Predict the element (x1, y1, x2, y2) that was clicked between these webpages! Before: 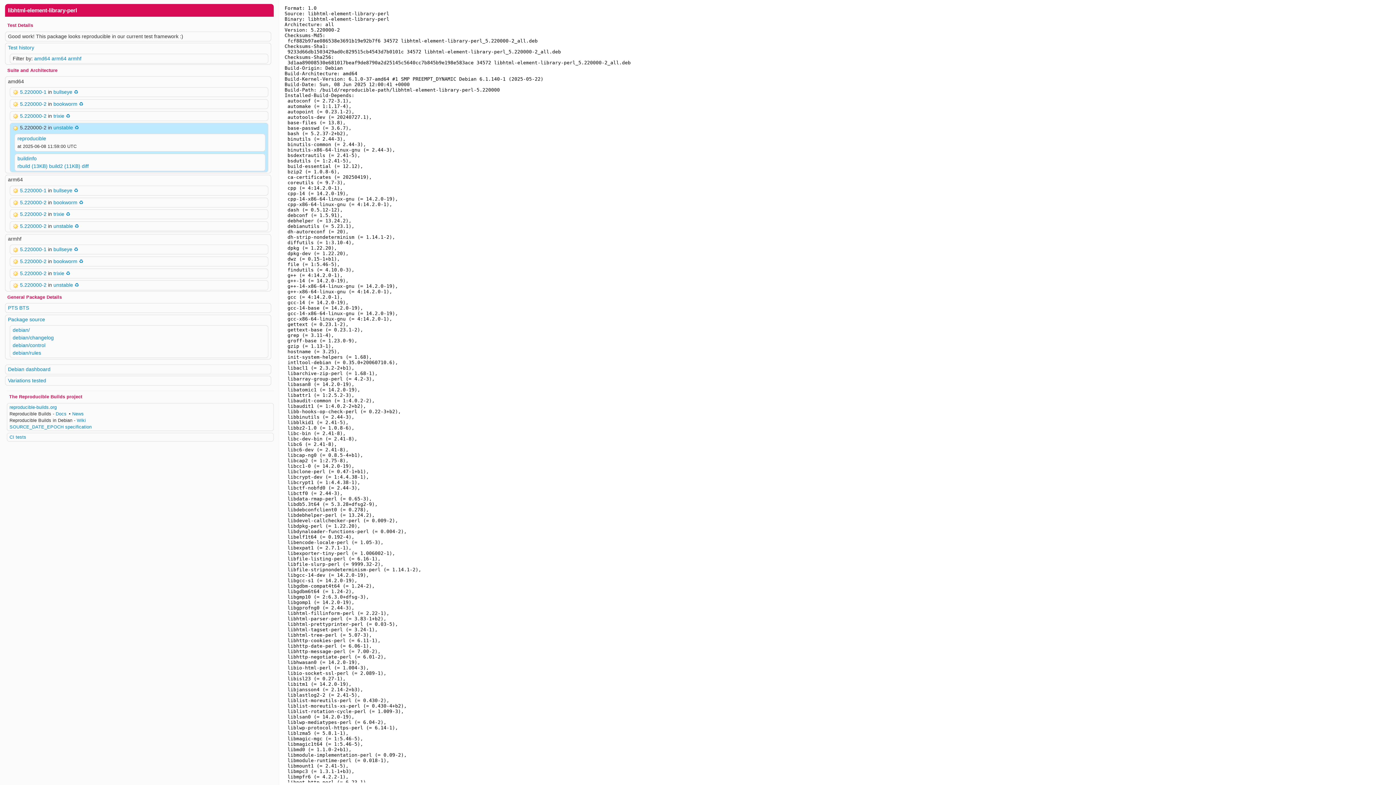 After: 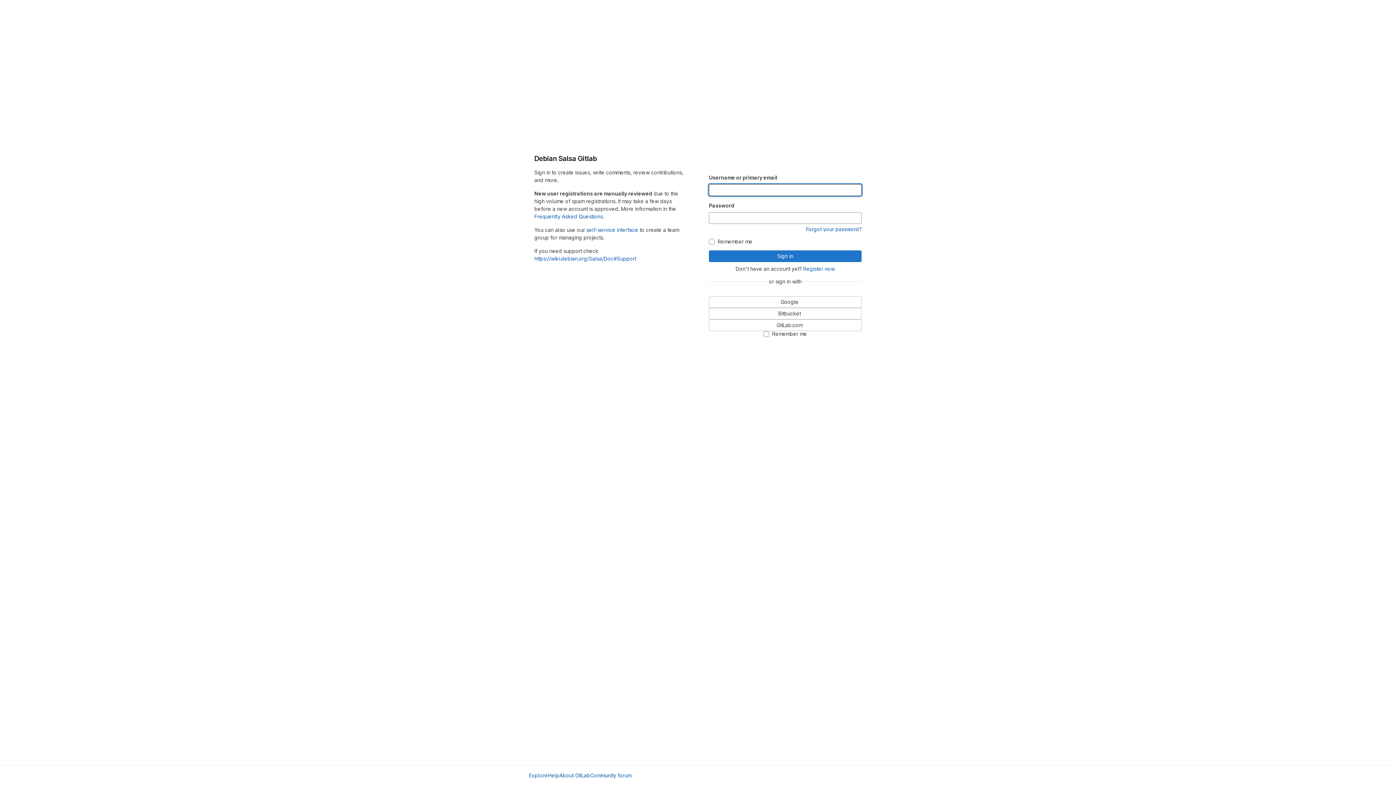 Action: bbox: (78, 101, 83, 106) label: ♻